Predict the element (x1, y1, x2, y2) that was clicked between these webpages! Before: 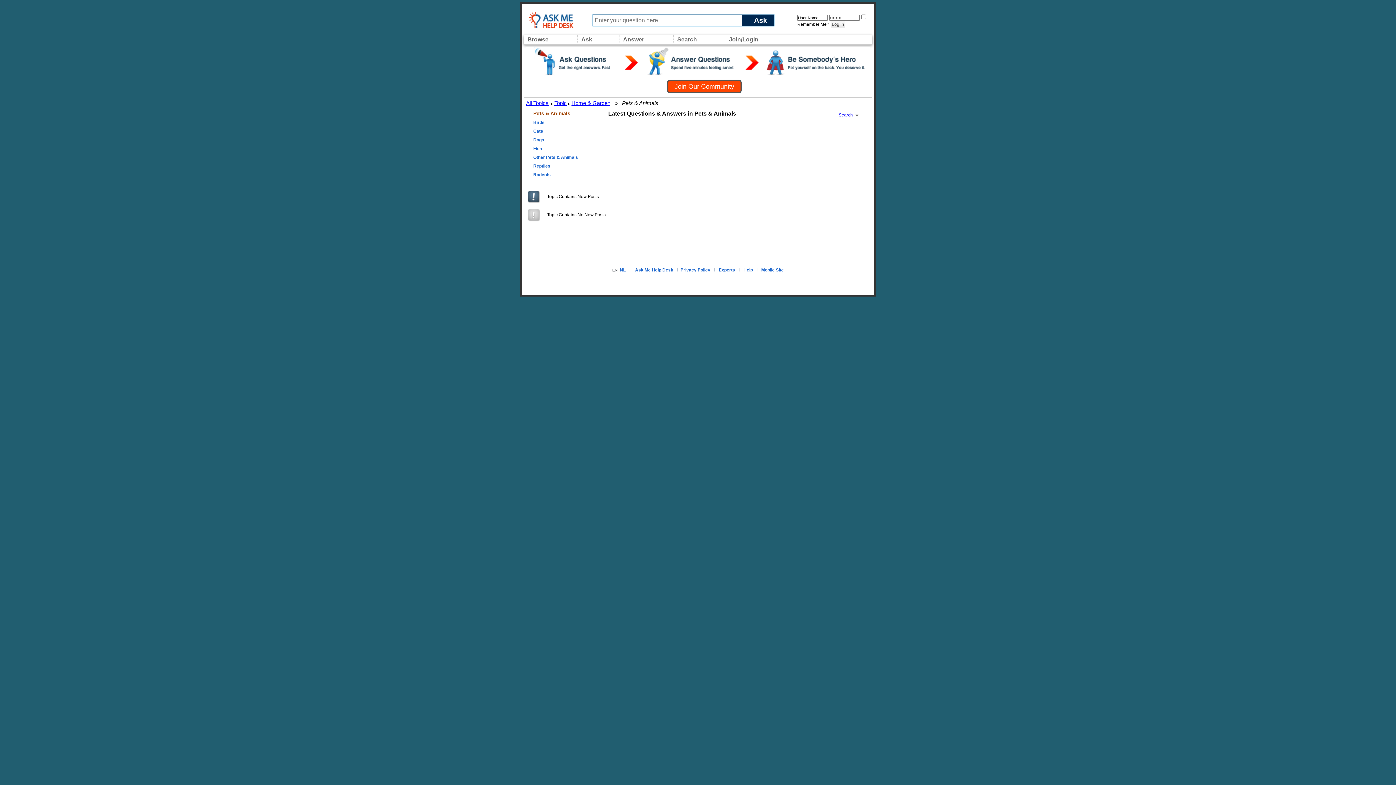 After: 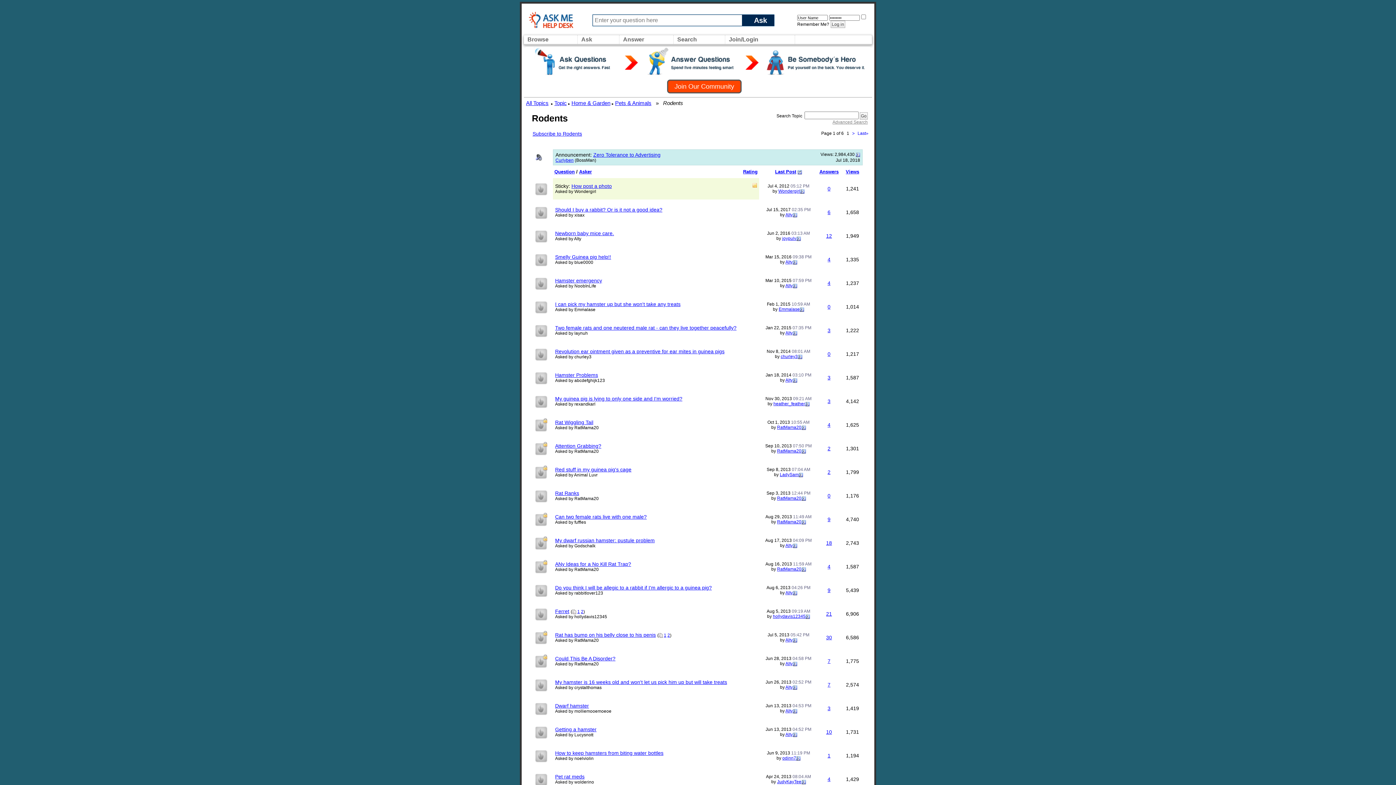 Action: bbox: (533, 172, 550, 177) label: Rodents